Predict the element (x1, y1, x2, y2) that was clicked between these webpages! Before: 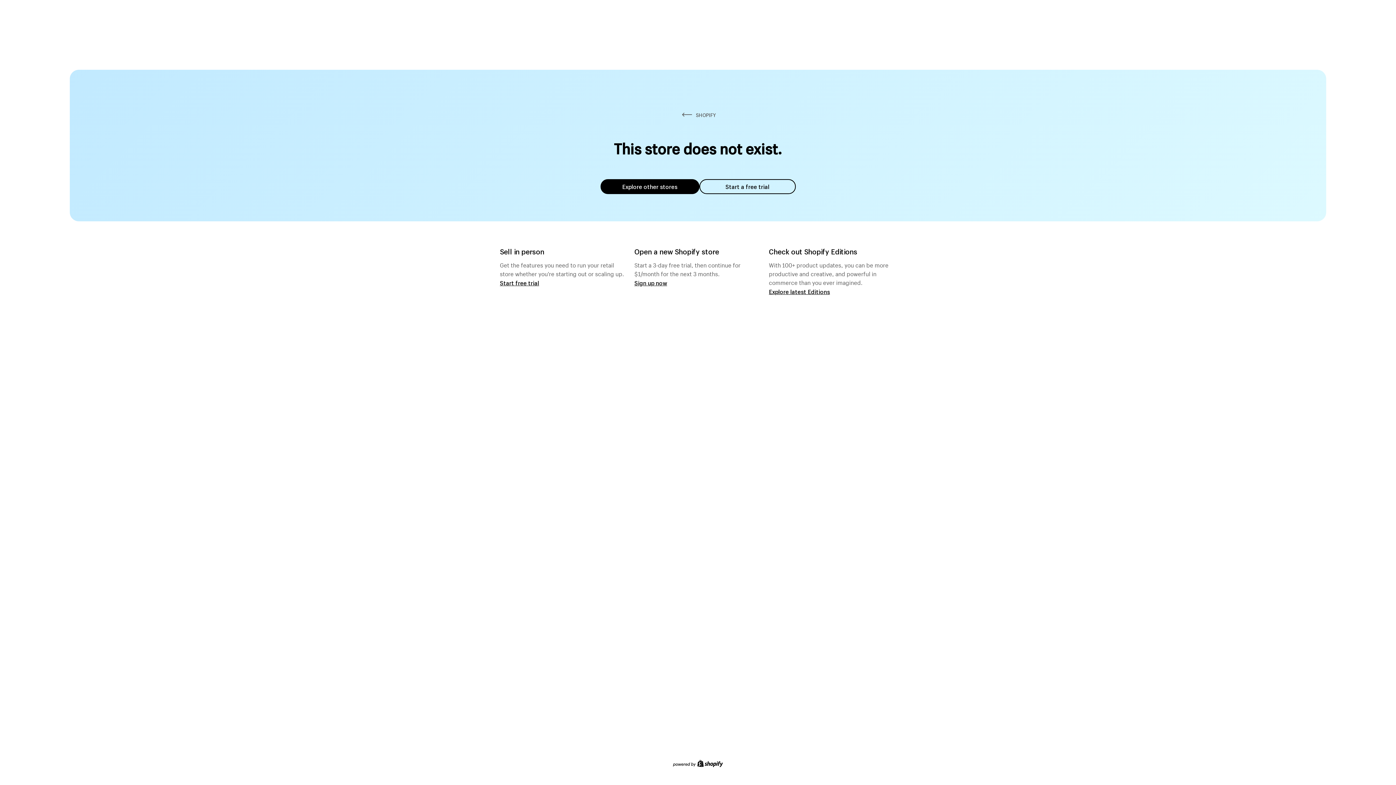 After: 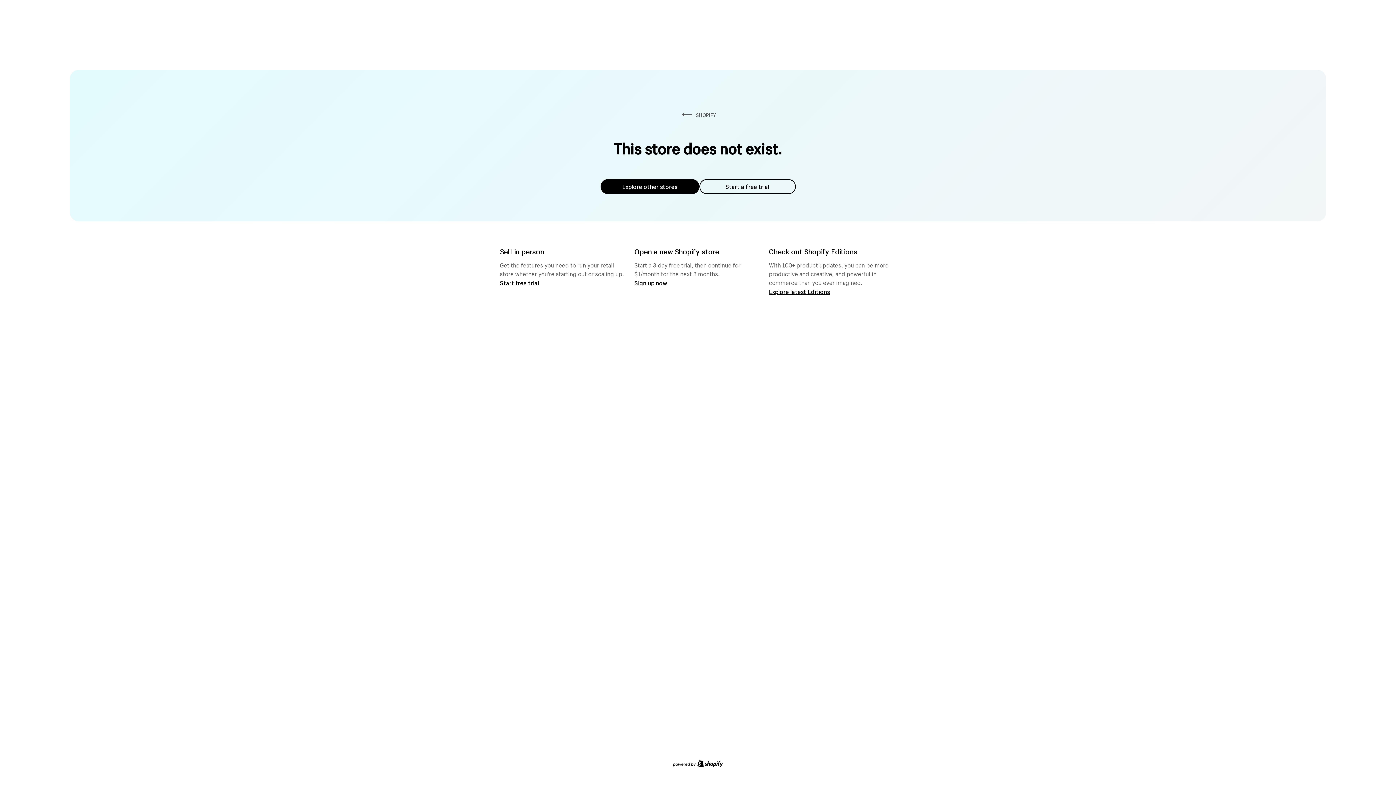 Action: label: Start a free trial bbox: (699, 179, 795, 194)